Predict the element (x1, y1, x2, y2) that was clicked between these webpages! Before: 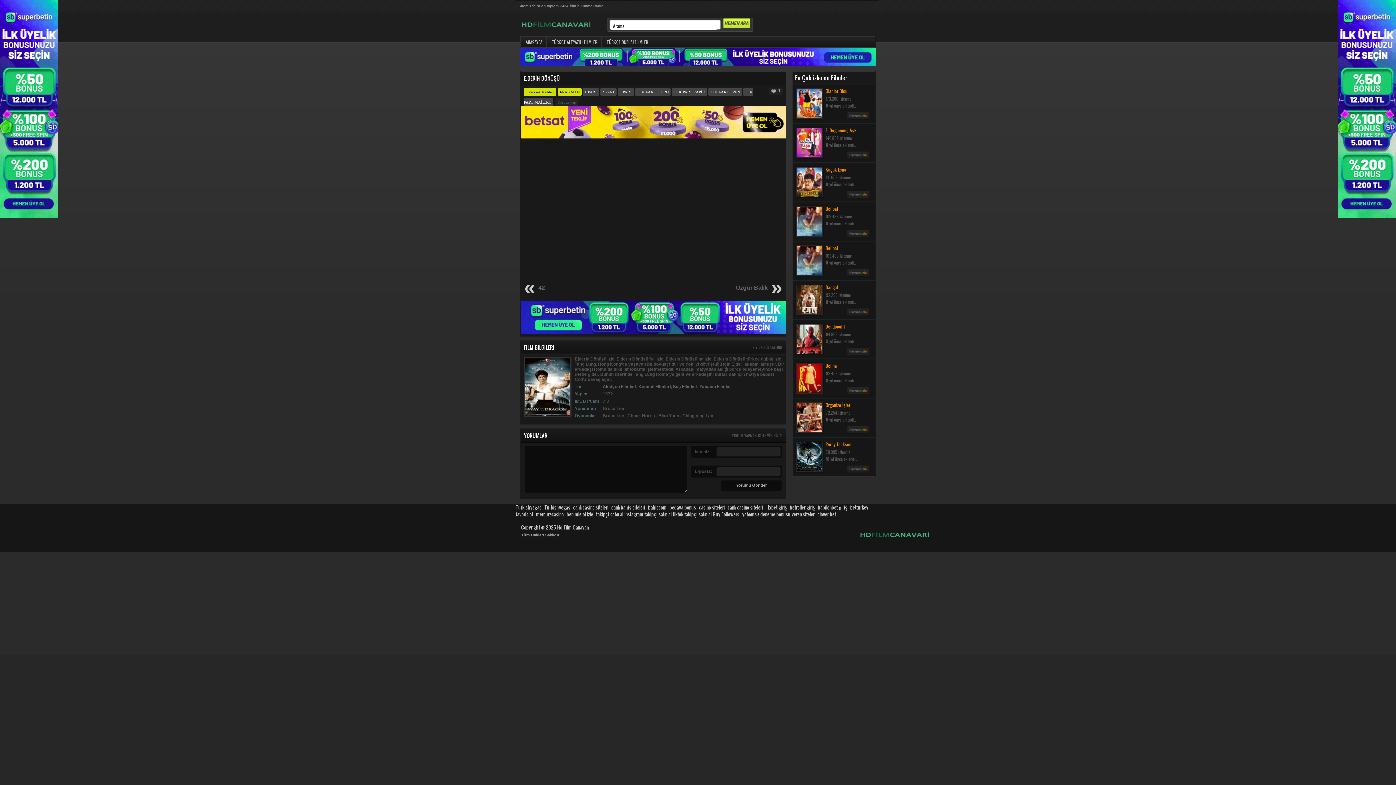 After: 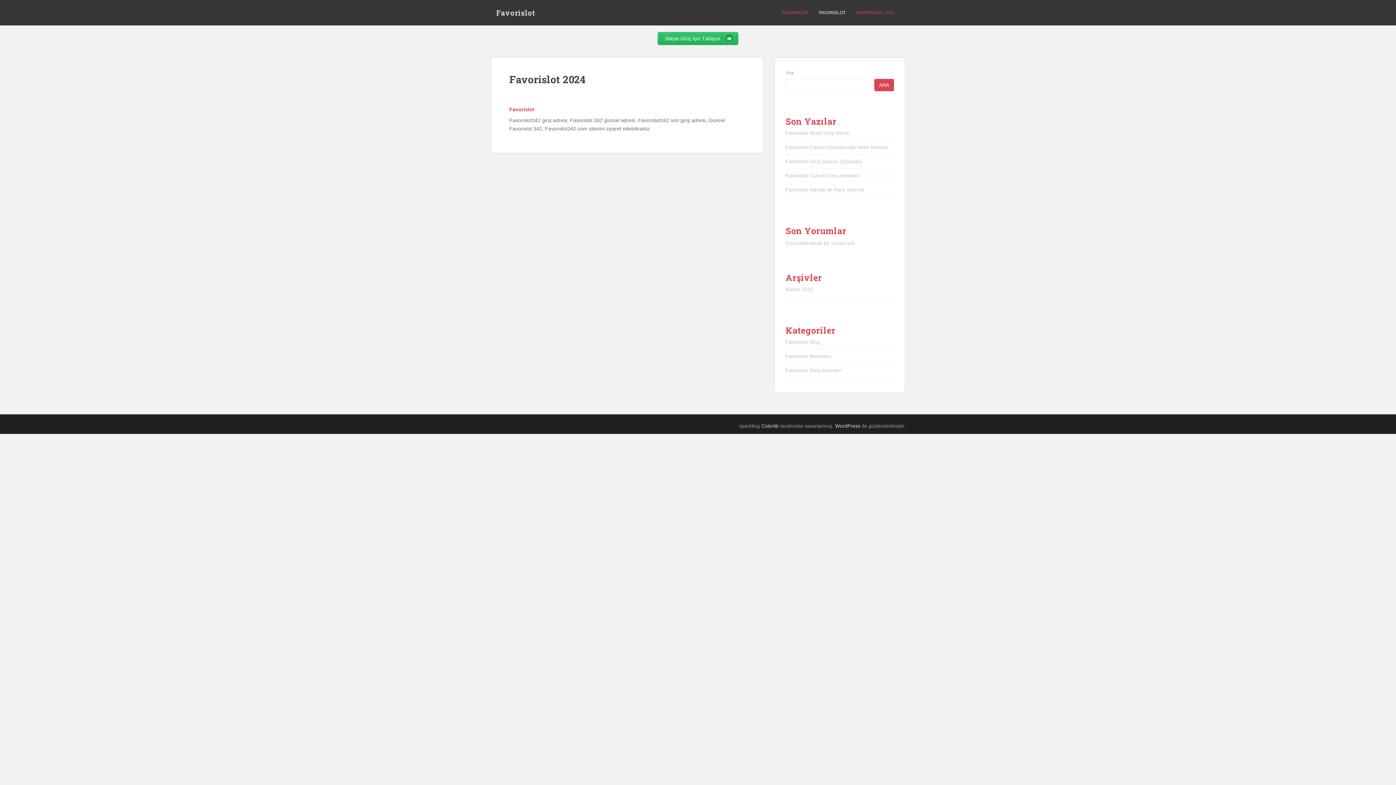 Action: label: favorislot bbox: (515, 510, 533, 517)